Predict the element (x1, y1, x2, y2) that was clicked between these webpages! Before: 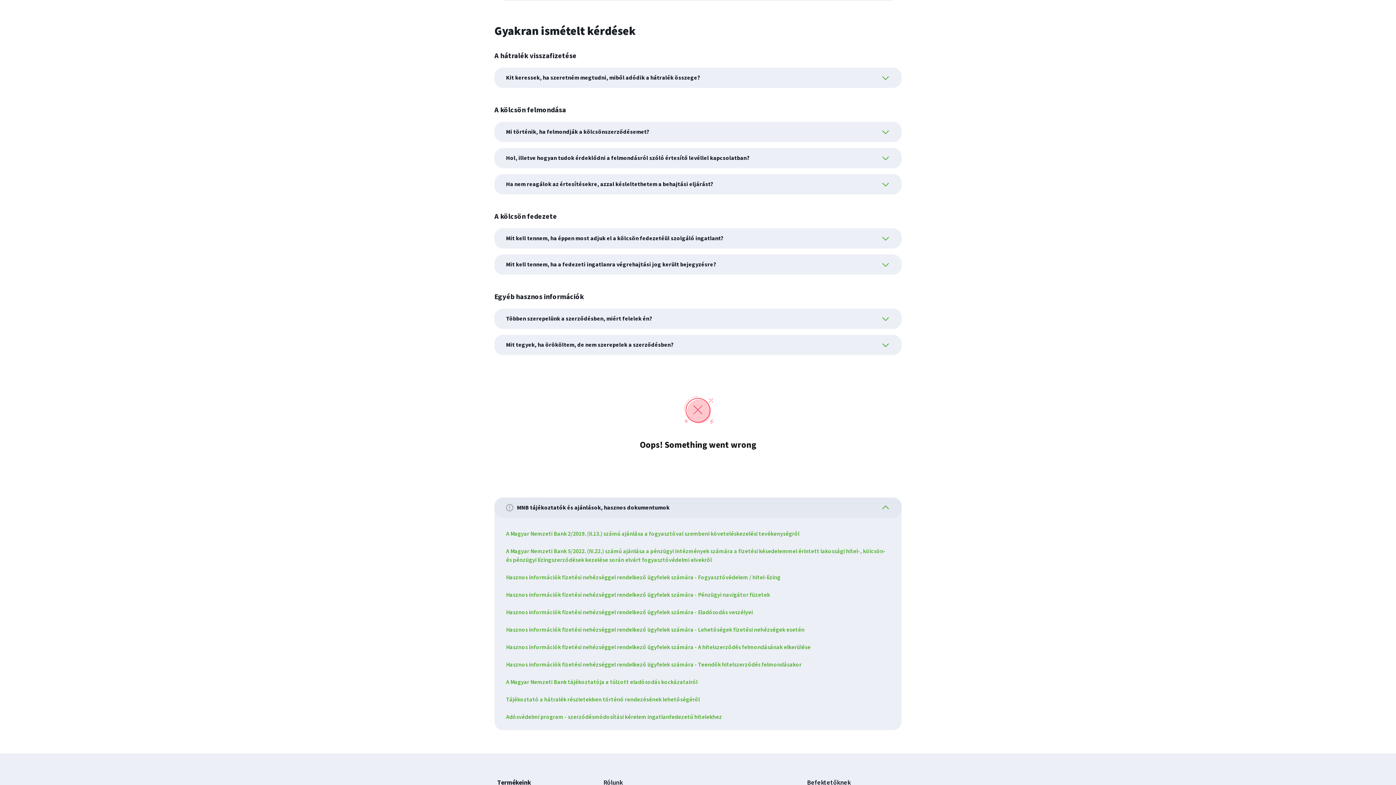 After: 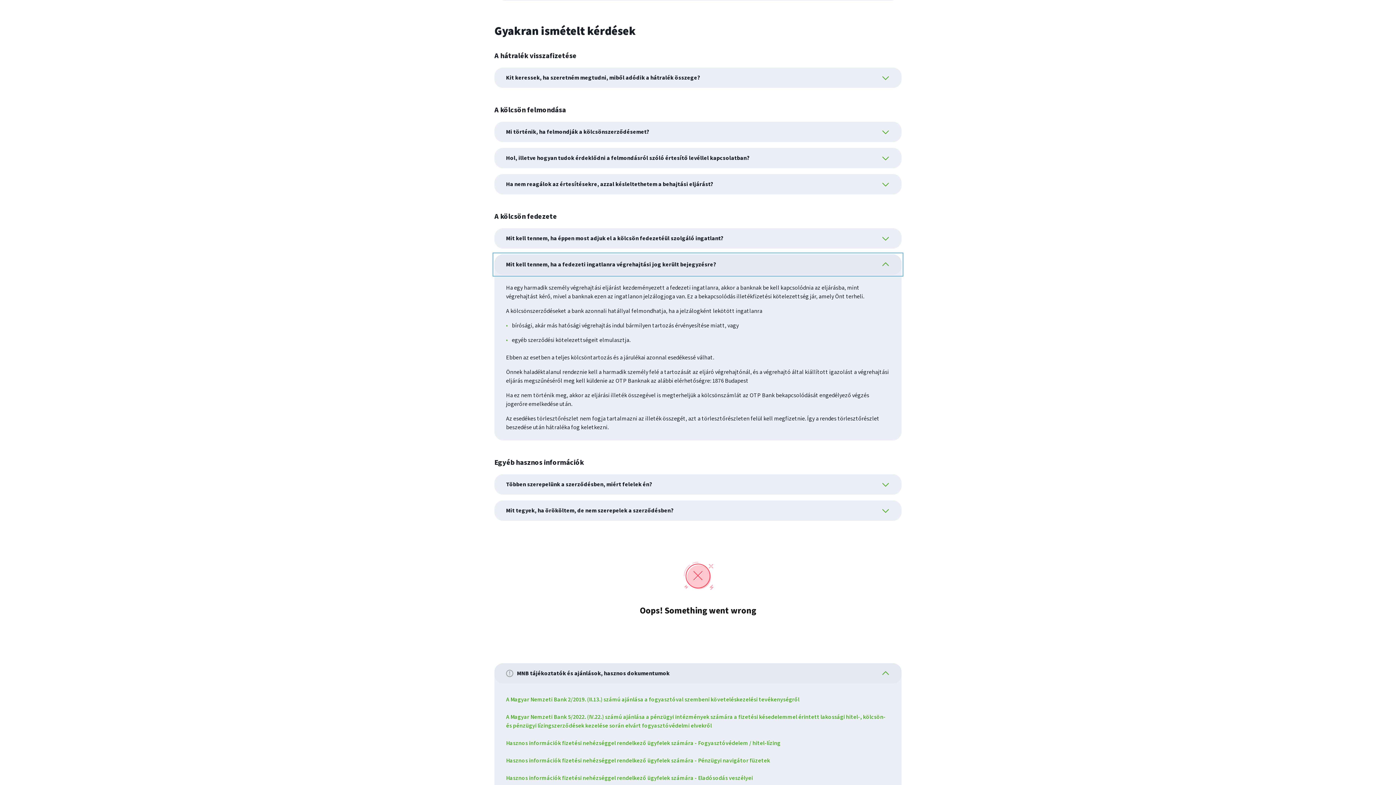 Action: label: Mit kell tennem, ha a fedezeti ingatlanra végrehajtási jog került bejegyzésre? bbox: (494, 254, 901, 274)